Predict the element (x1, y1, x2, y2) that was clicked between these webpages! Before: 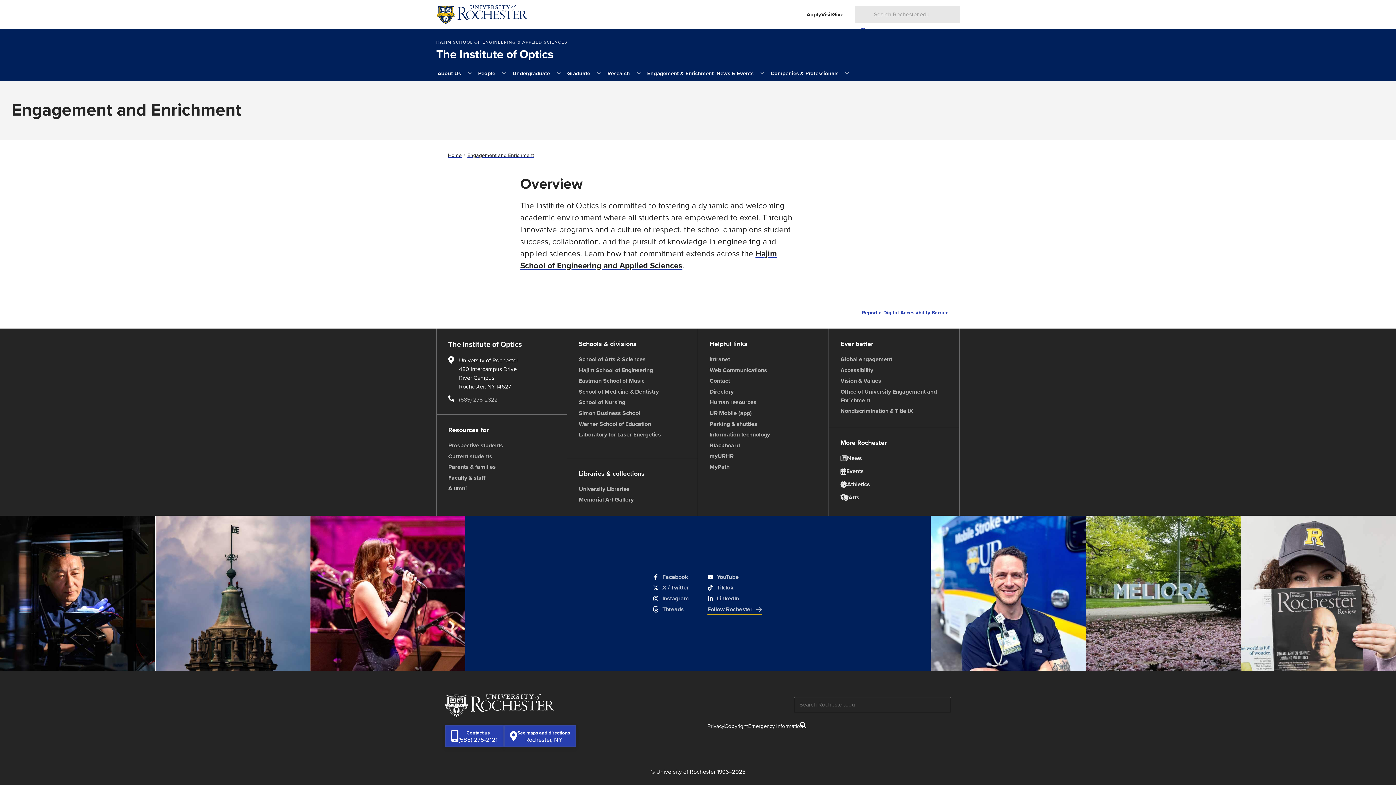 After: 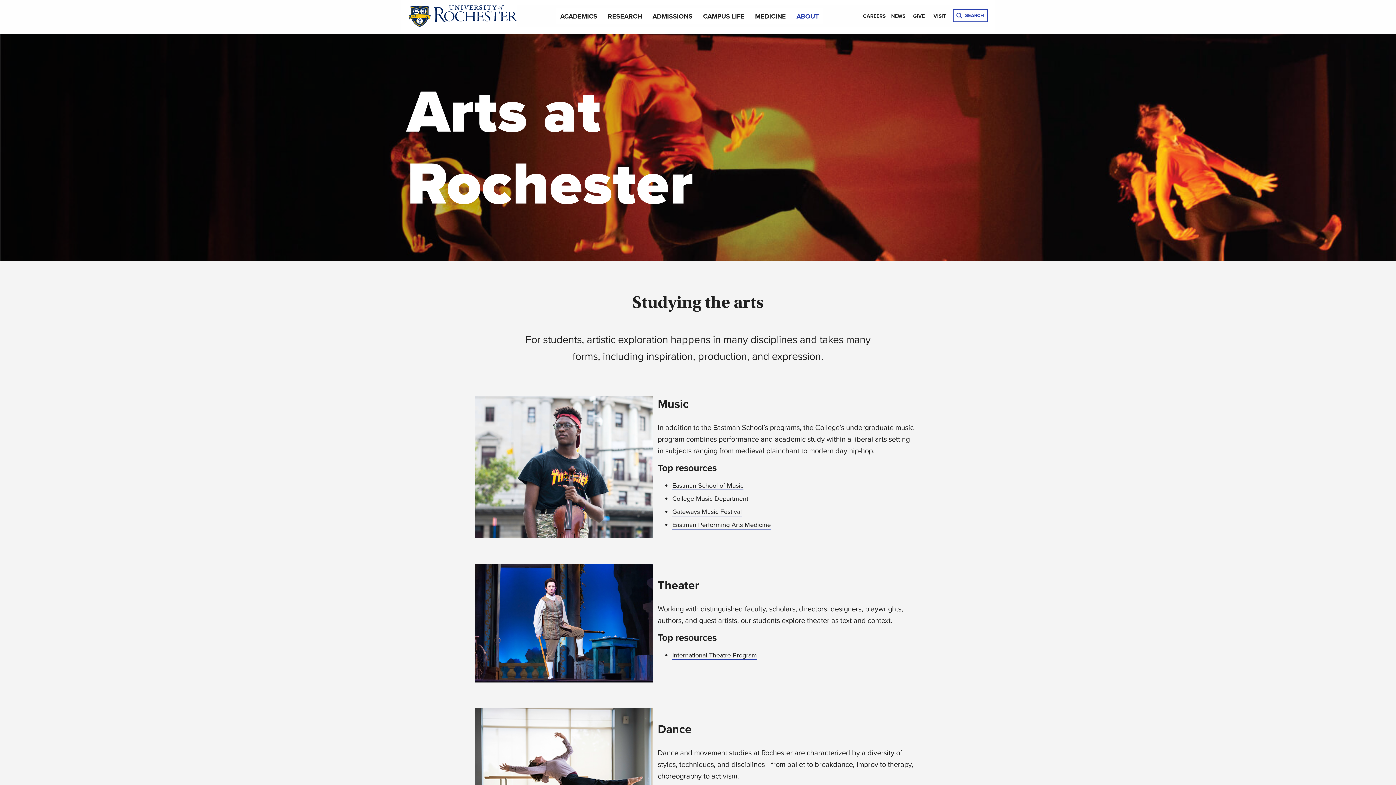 Action: label: Arts bbox: (840, 492, 859, 502)